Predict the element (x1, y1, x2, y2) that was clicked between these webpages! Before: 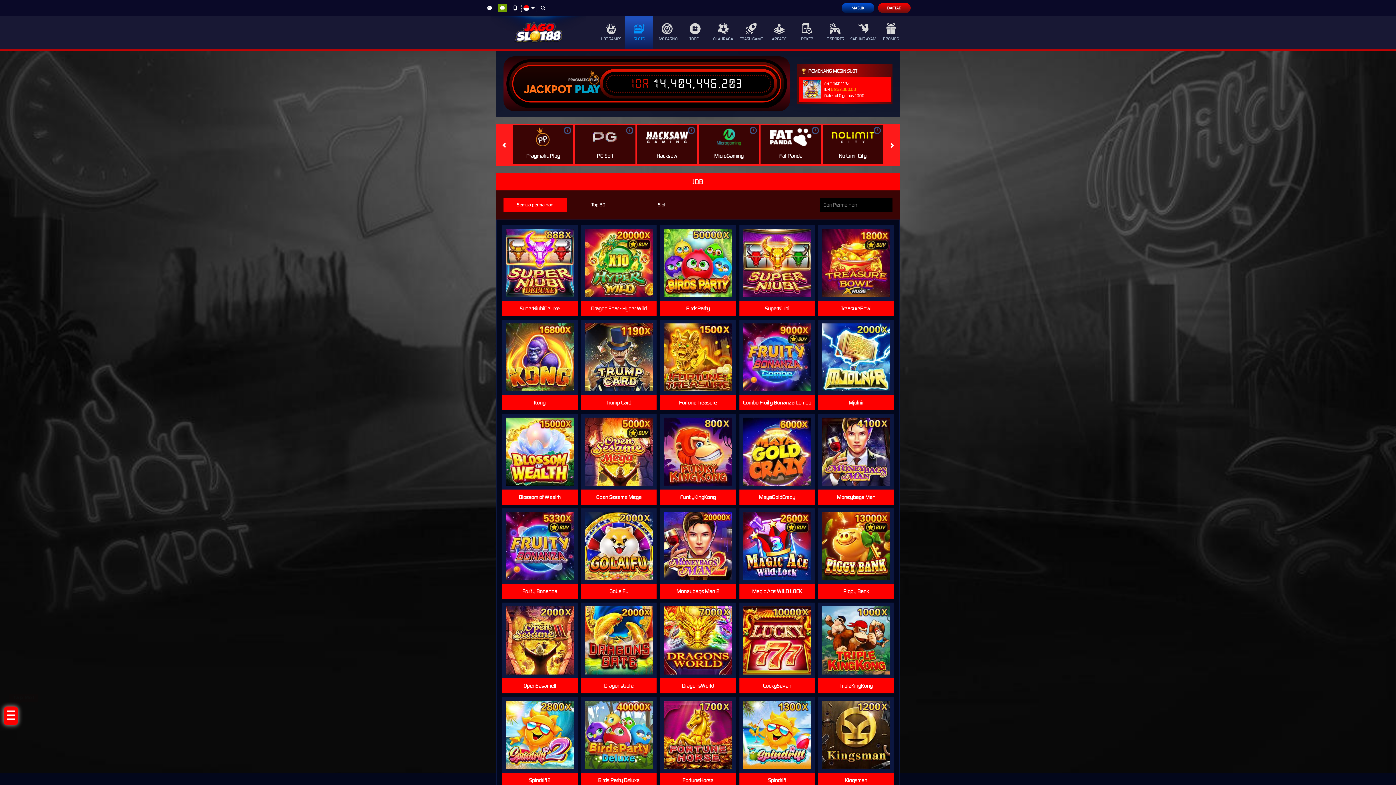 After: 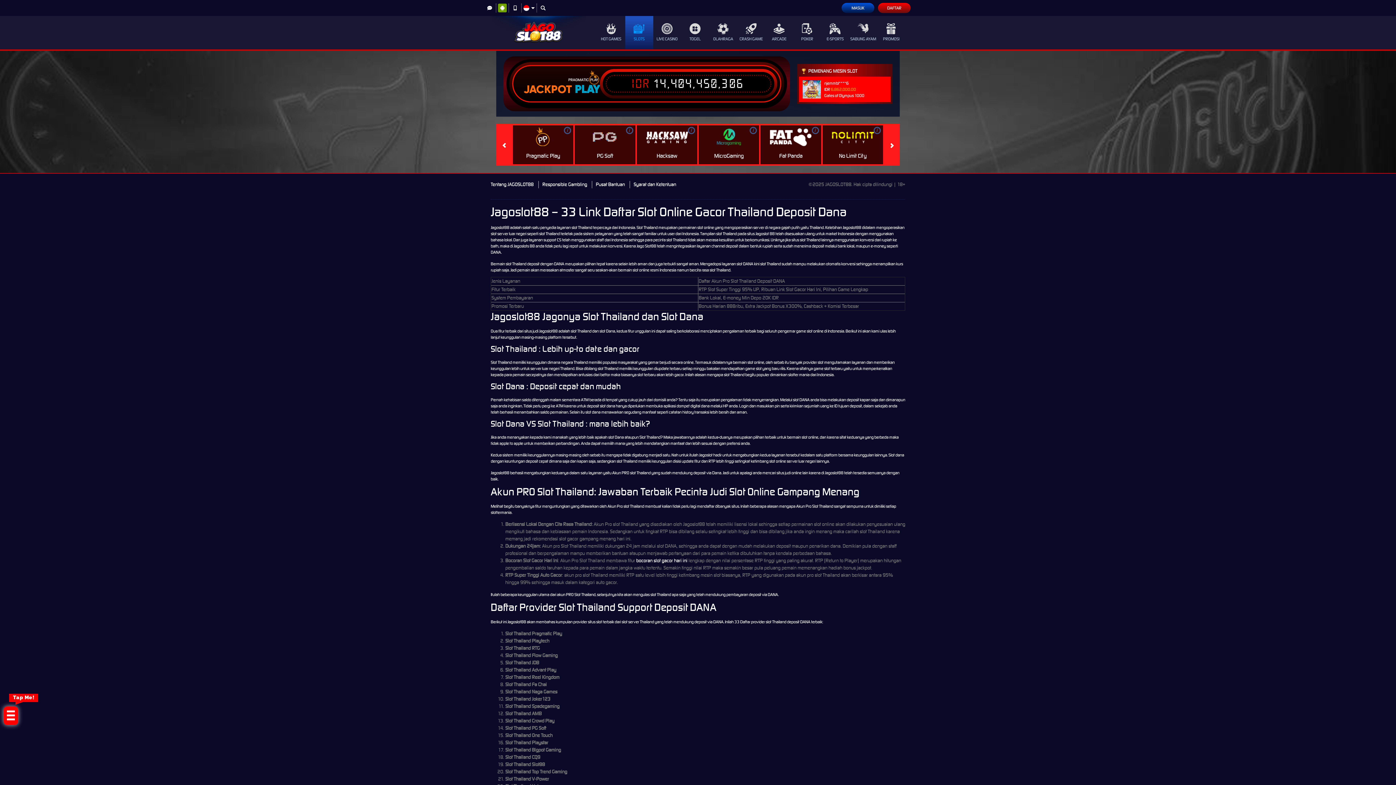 Action: label: SLOTS bbox: (625, 16, 653, 49)